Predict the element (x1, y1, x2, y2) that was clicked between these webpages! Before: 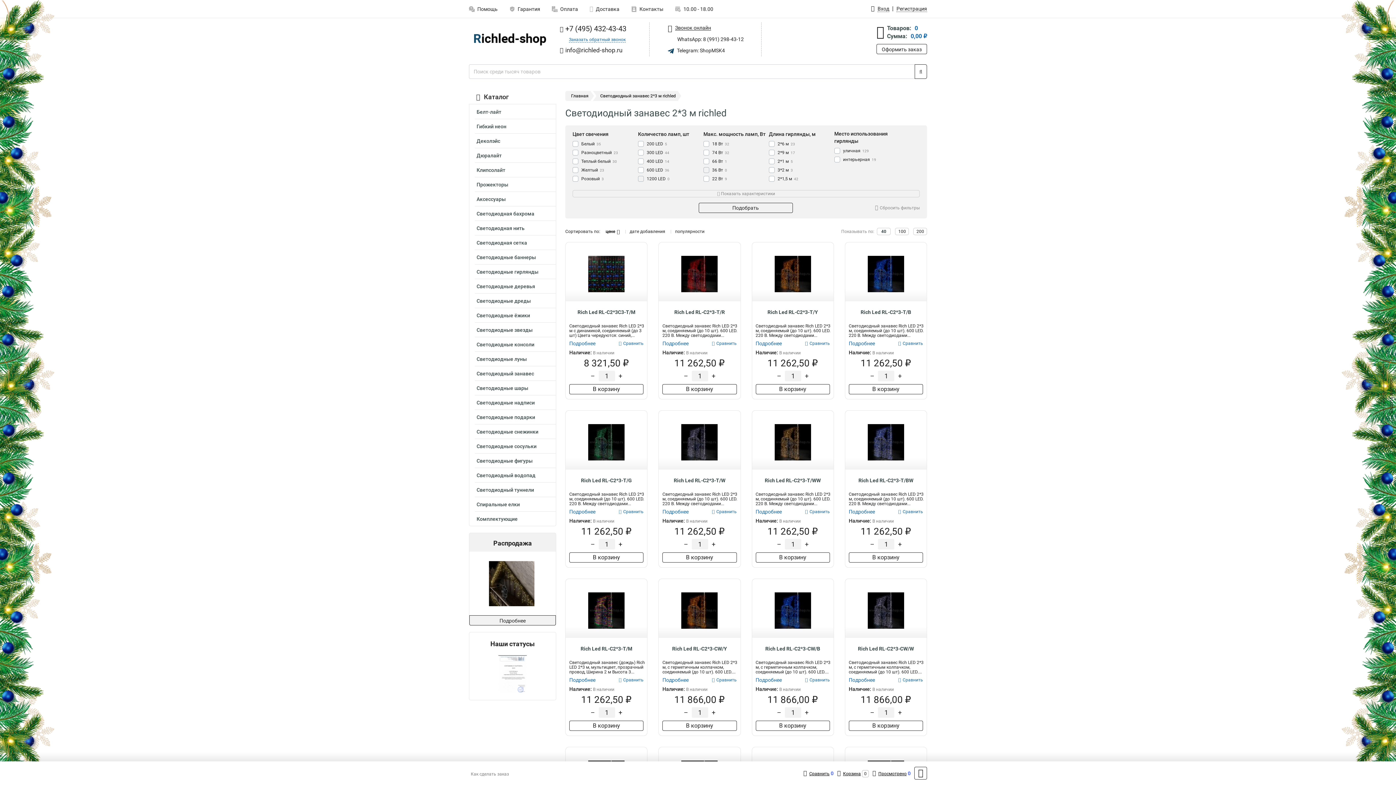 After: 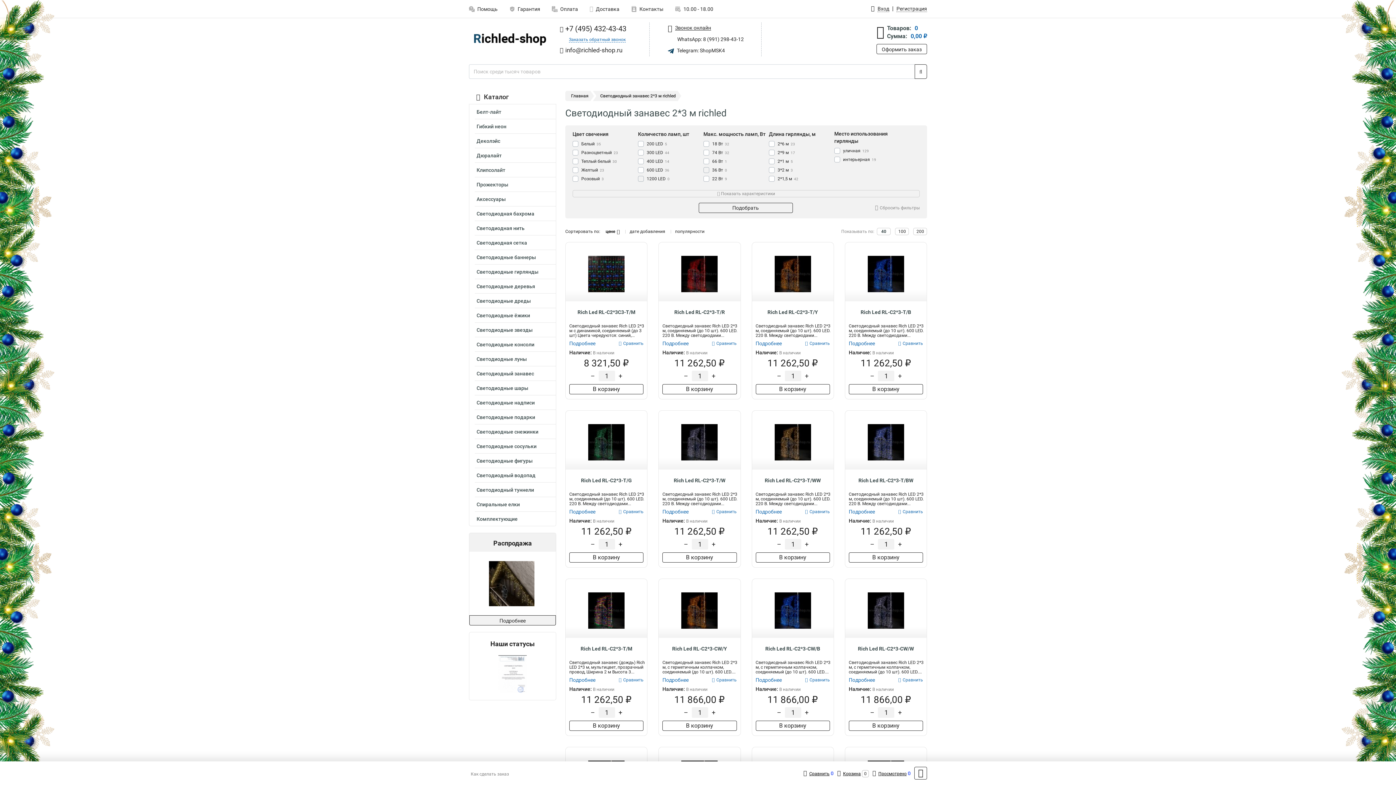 Action: bbox: (560, 22, 649, 34) label:  +7 (495) 432-43-43